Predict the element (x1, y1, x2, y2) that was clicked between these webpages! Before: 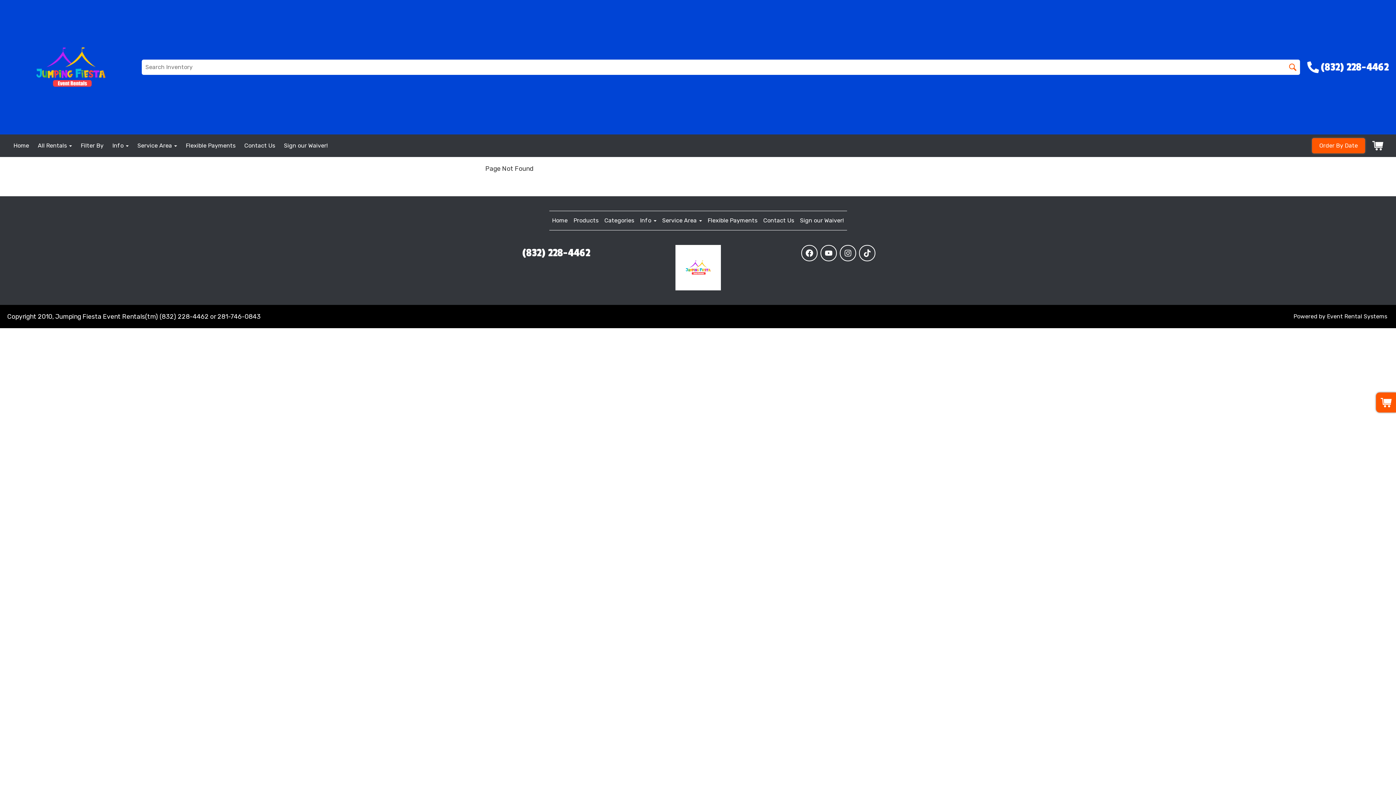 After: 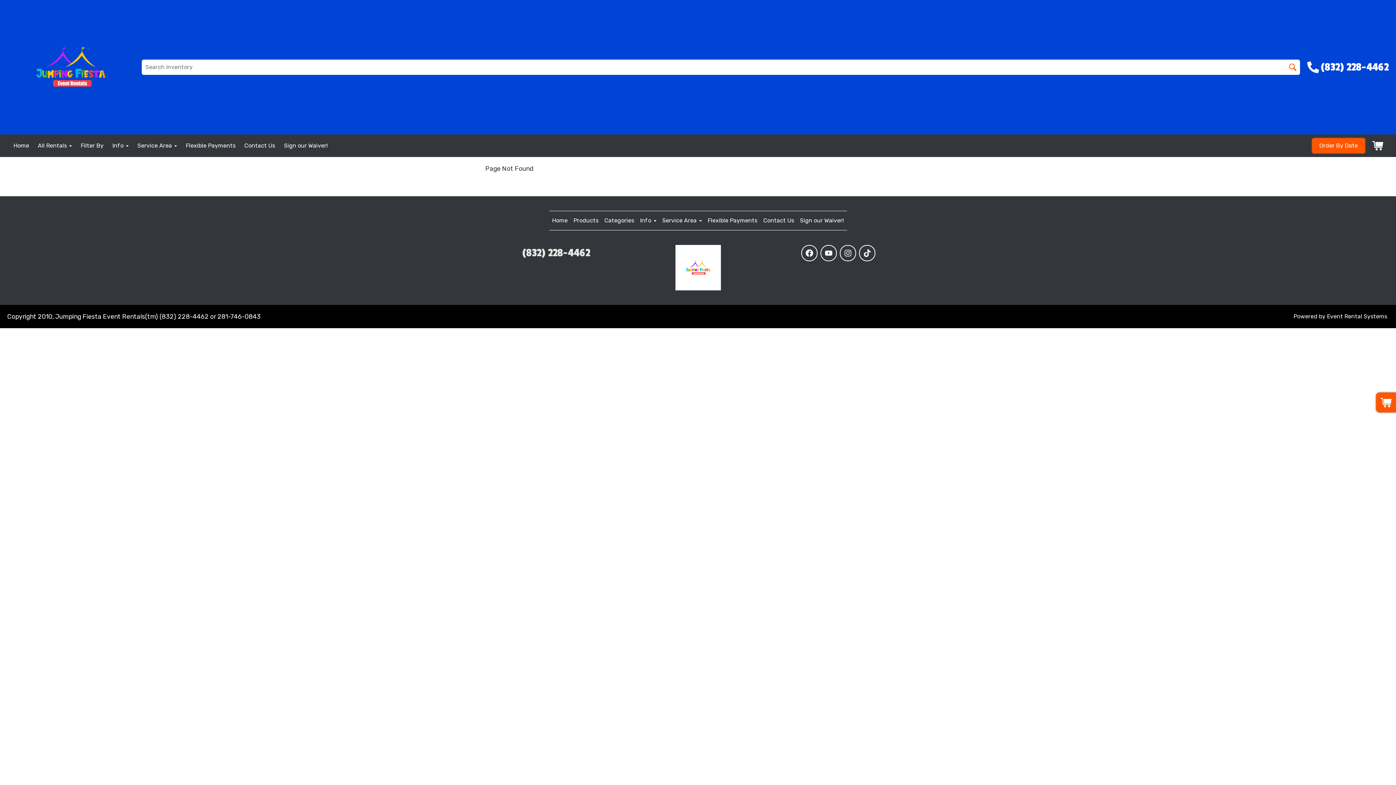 Action: label: (832) 228-4462 bbox: (490, 245, 621, 261)